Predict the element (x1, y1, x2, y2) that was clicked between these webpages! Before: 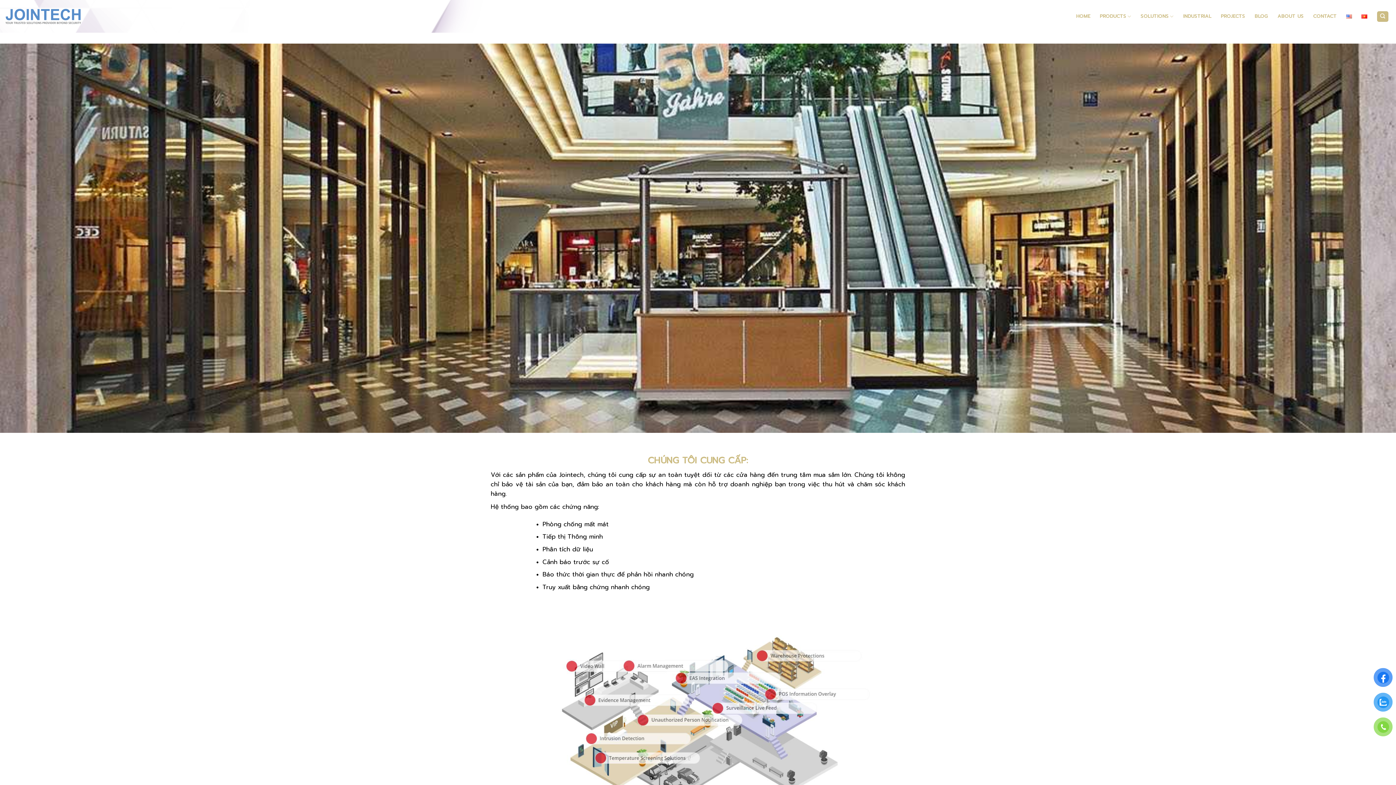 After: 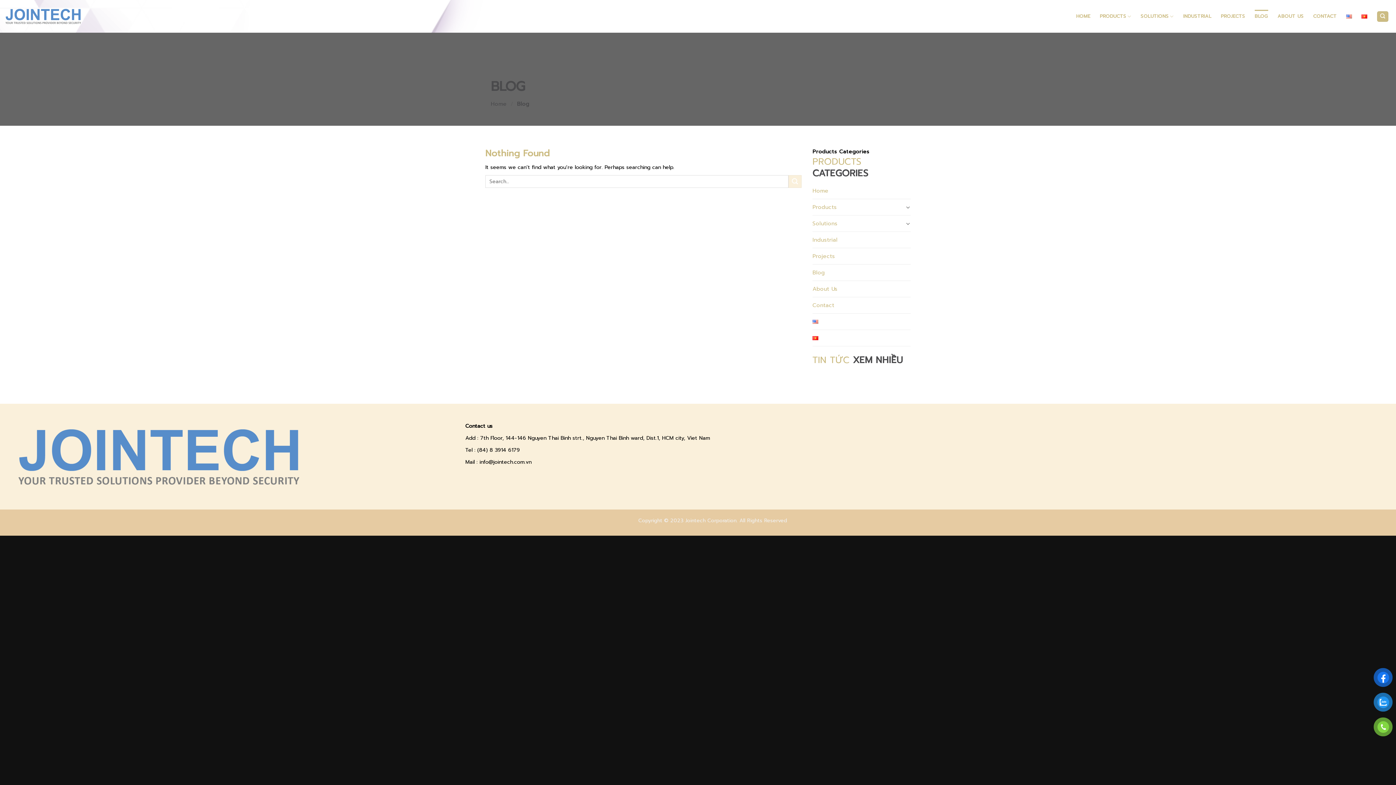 Action: bbox: (1254, 9, 1268, 22) label: BLOG